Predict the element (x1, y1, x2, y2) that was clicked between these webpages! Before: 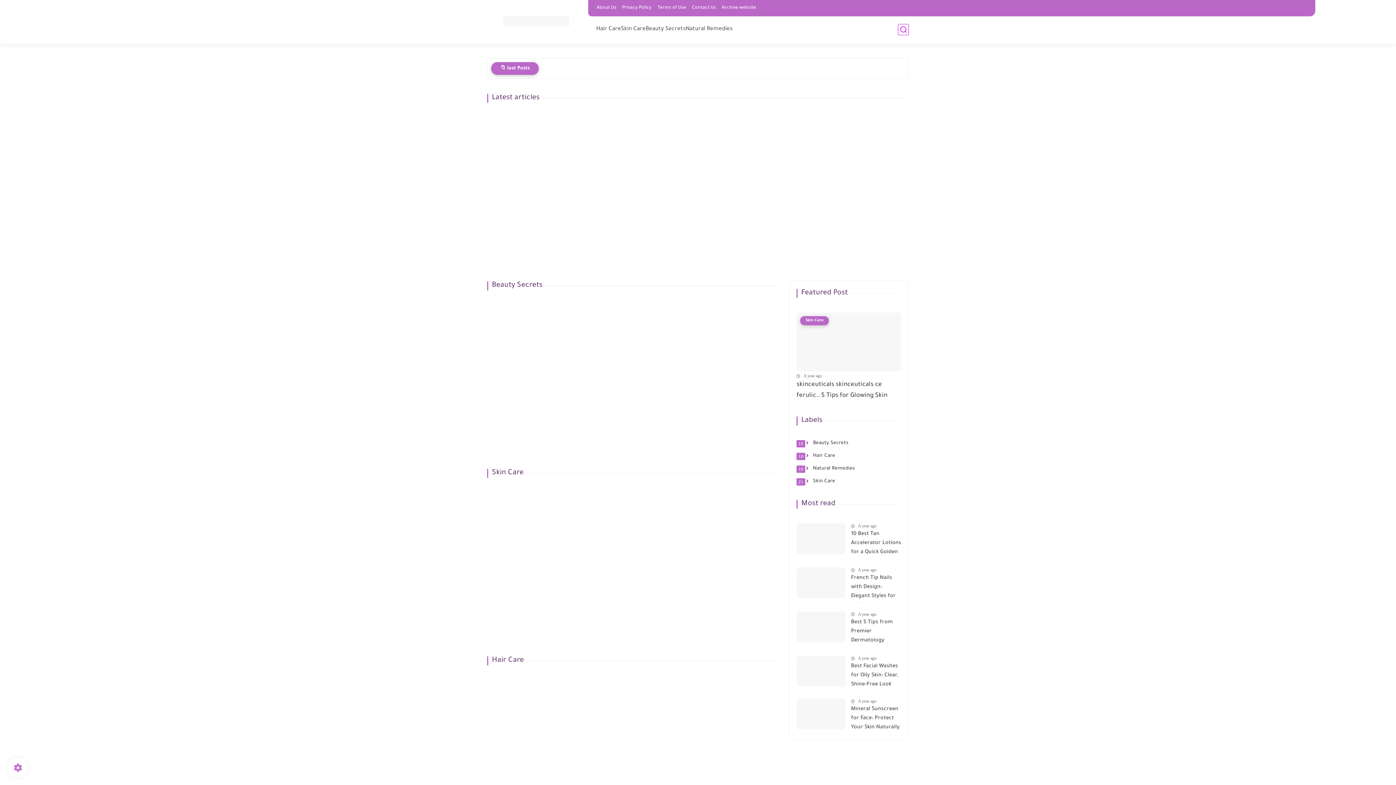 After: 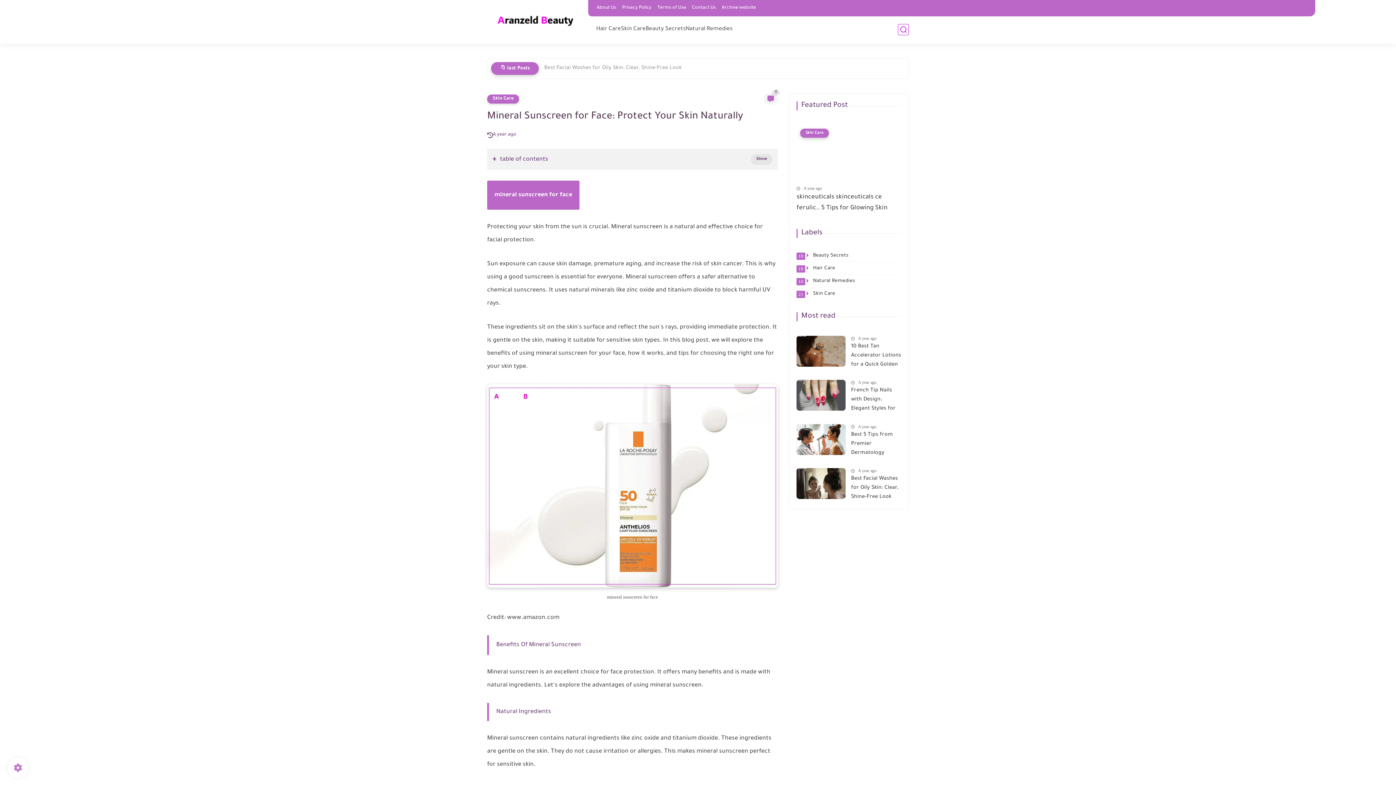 Action: bbox: (796, 698, 845, 729)